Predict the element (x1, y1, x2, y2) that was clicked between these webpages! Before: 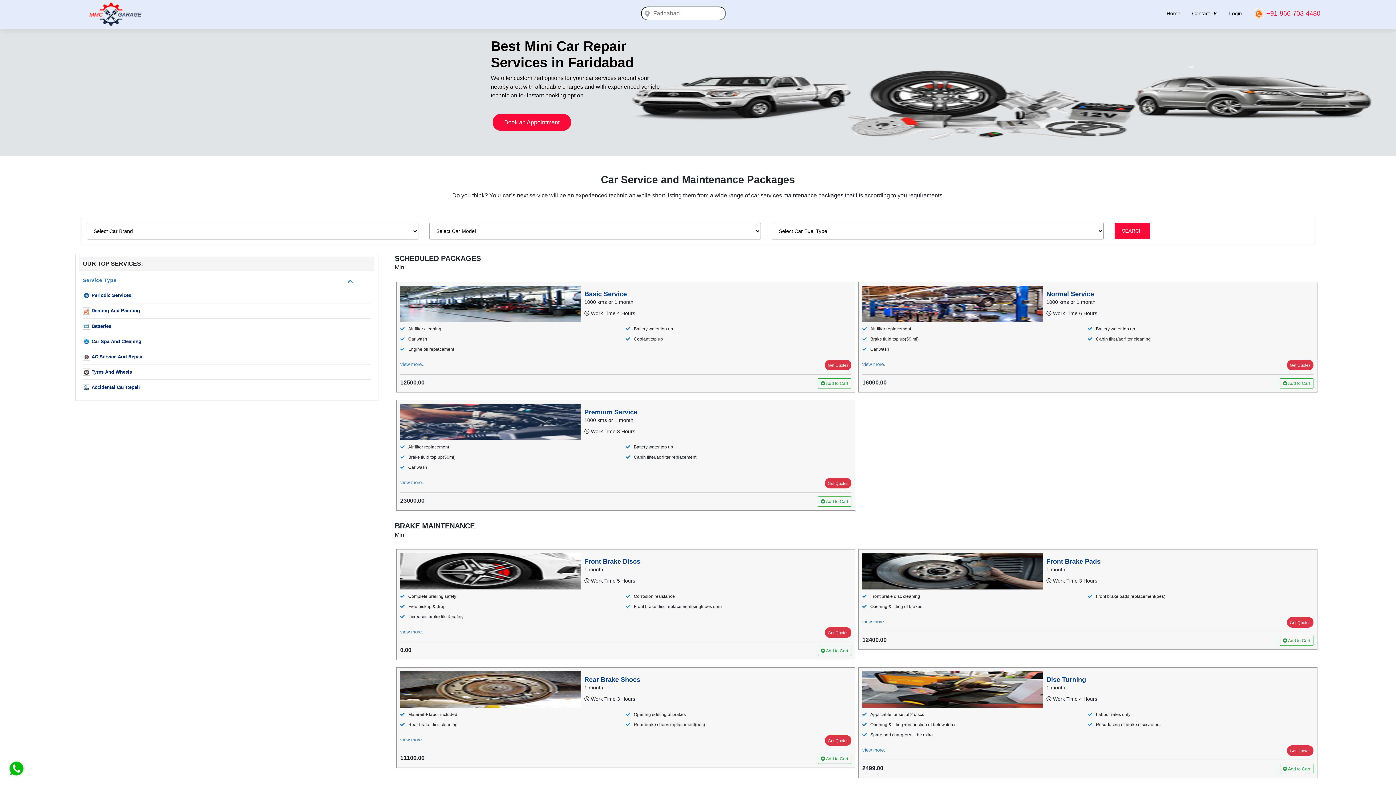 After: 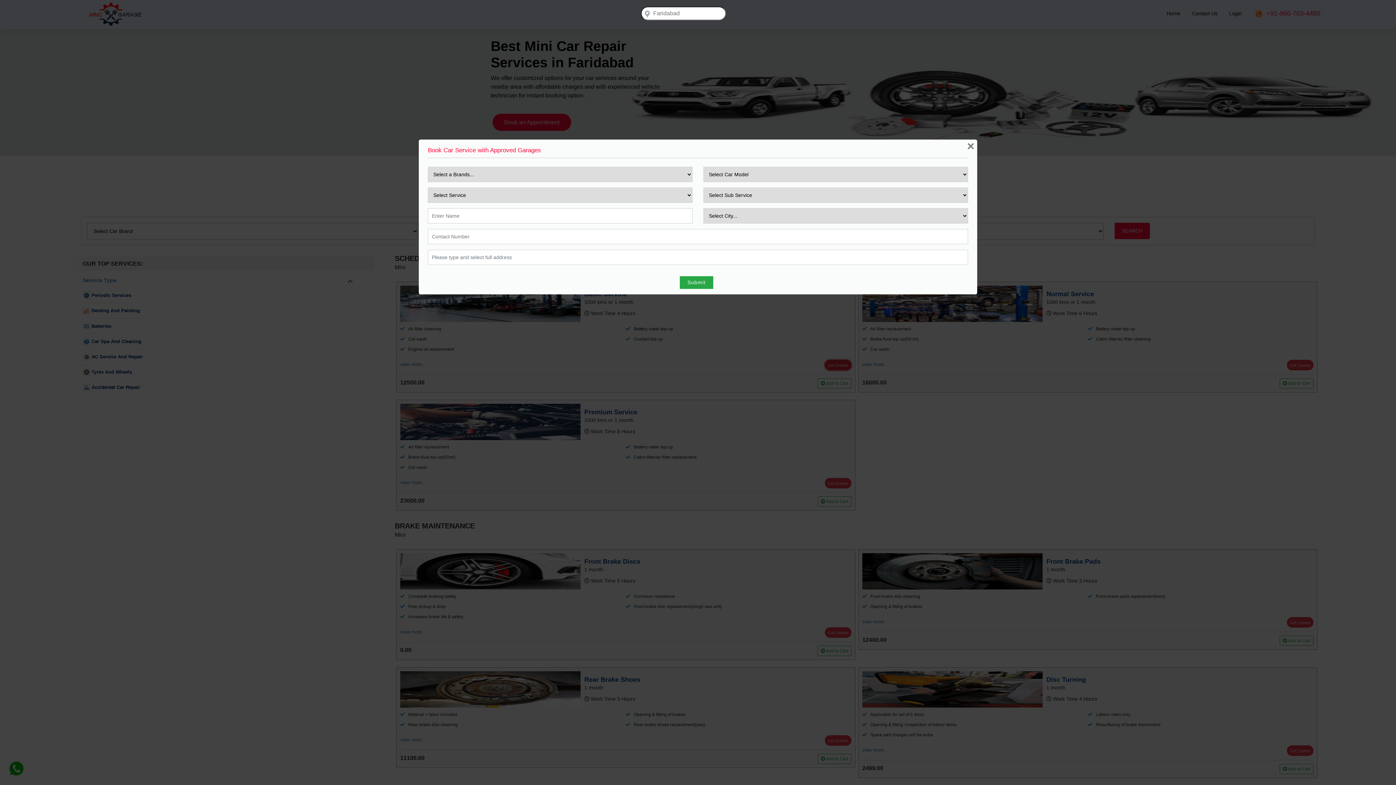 Action: bbox: (825, 360, 851, 370) label: Get Quotes